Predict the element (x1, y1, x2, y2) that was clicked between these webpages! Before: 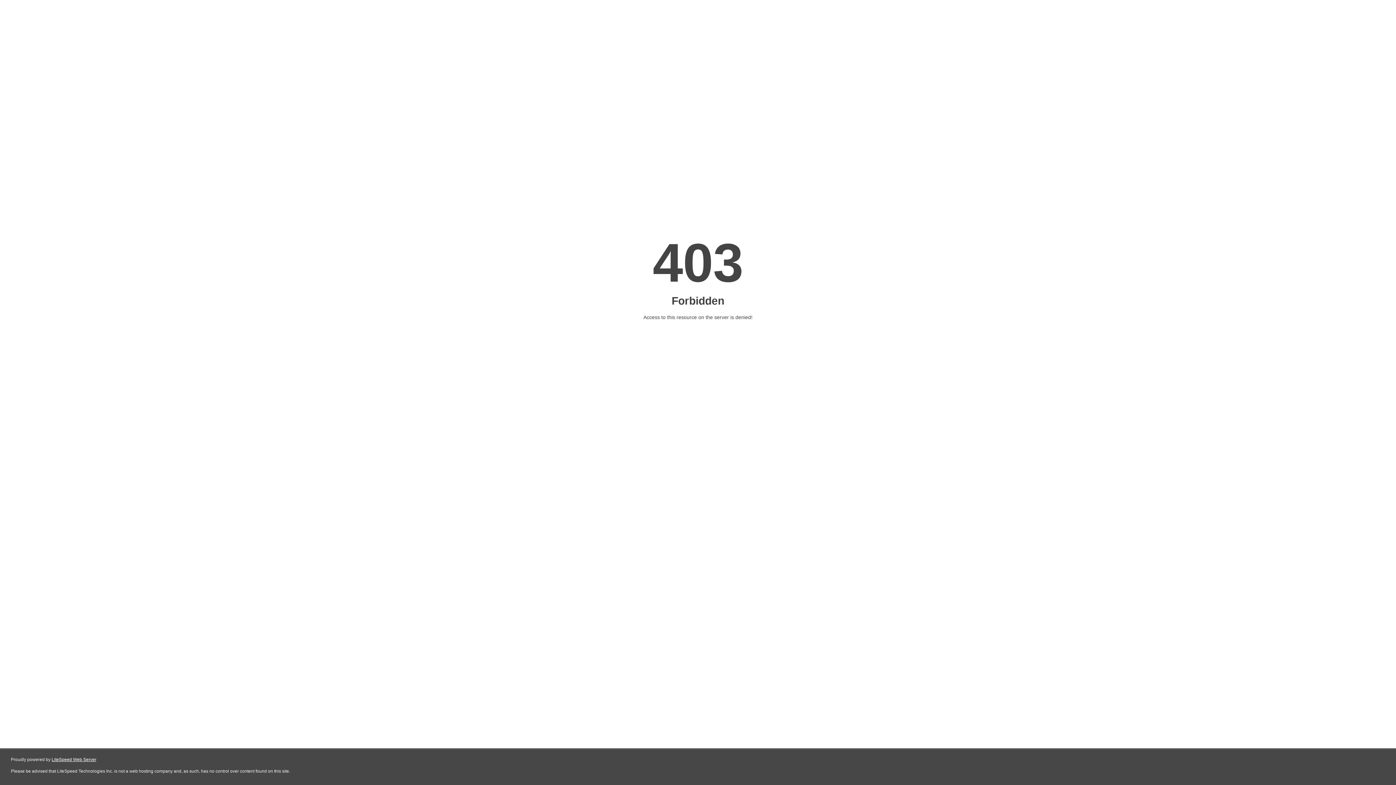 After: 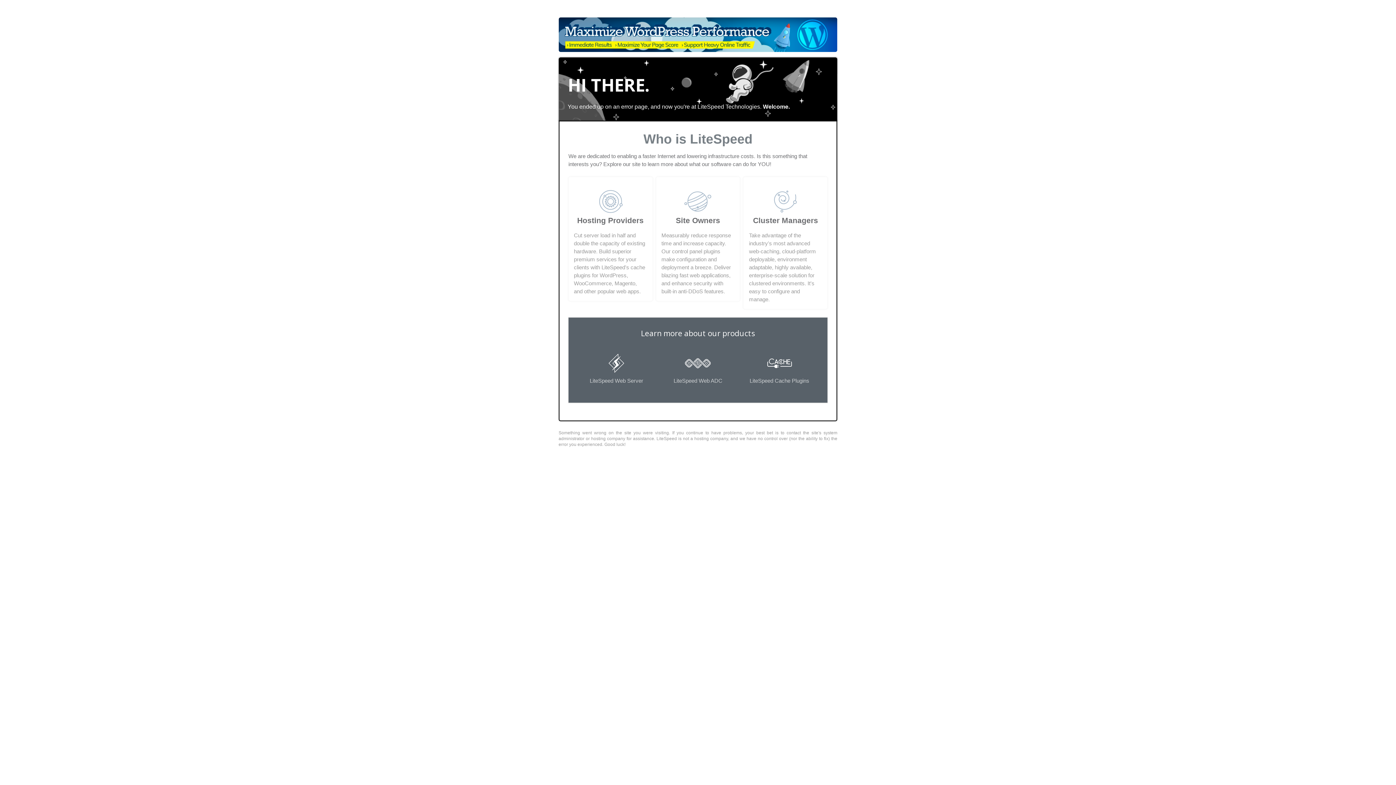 Action: label: LiteSpeed Web Server bbox: (51, 757, 96, 762)